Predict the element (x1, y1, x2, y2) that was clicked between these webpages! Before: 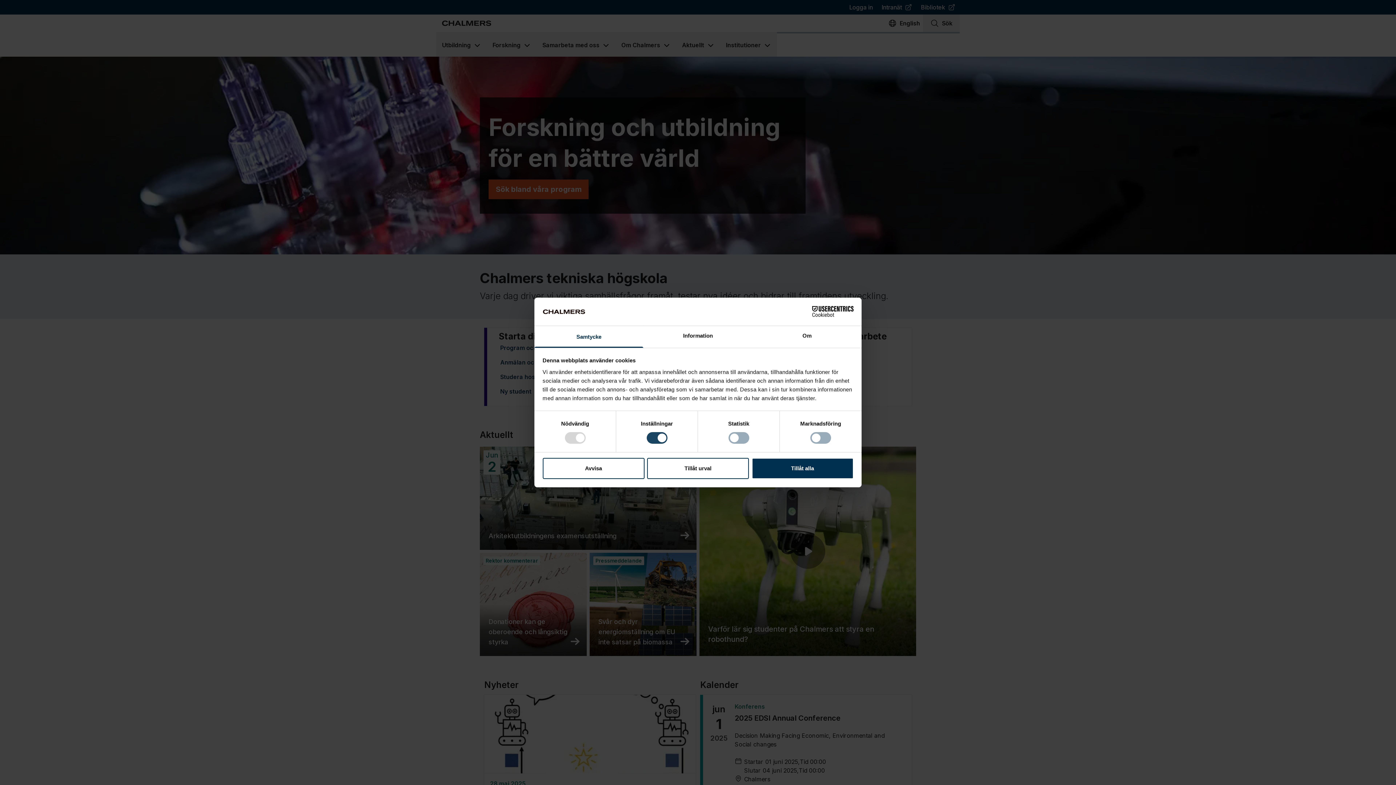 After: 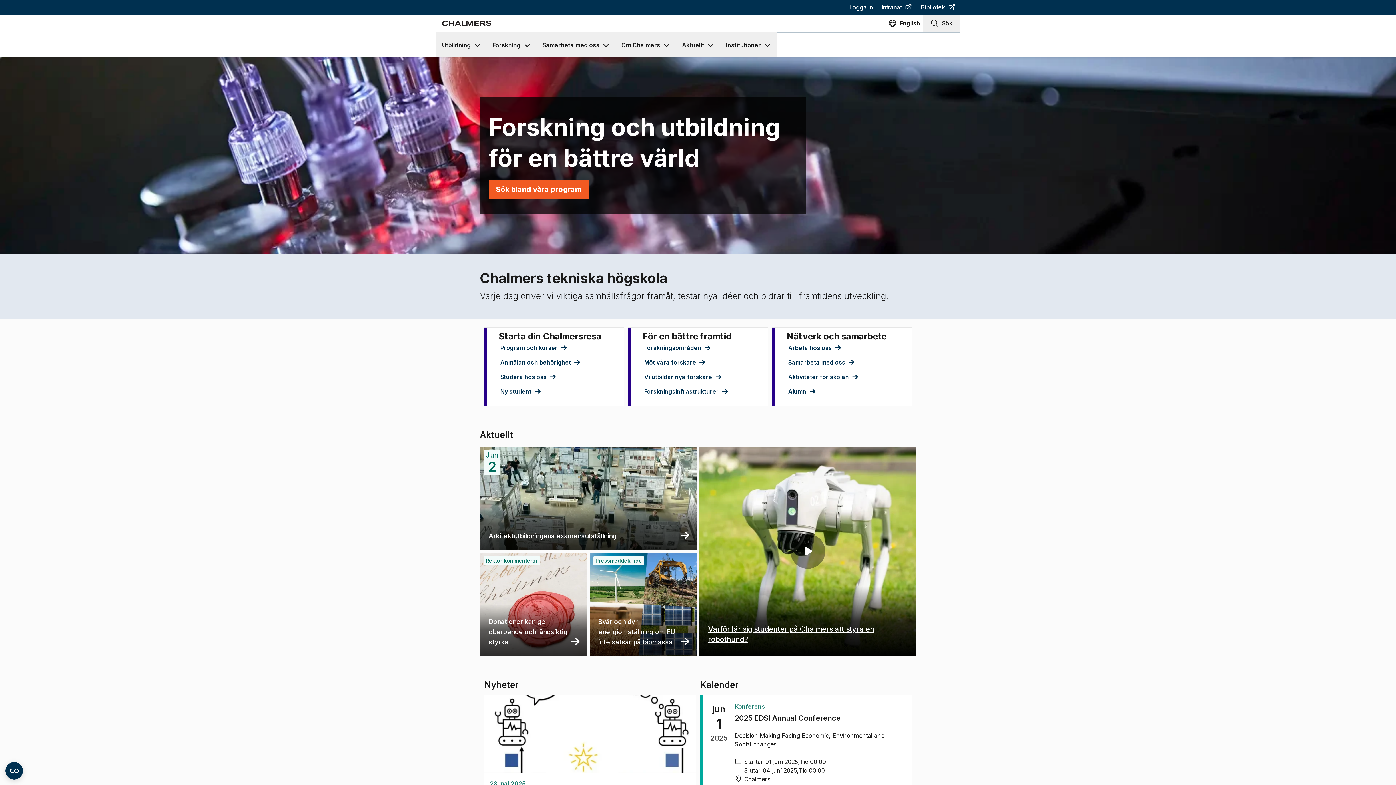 Action: label: Tillåt alla bbox: (751, 458, 853, 479)